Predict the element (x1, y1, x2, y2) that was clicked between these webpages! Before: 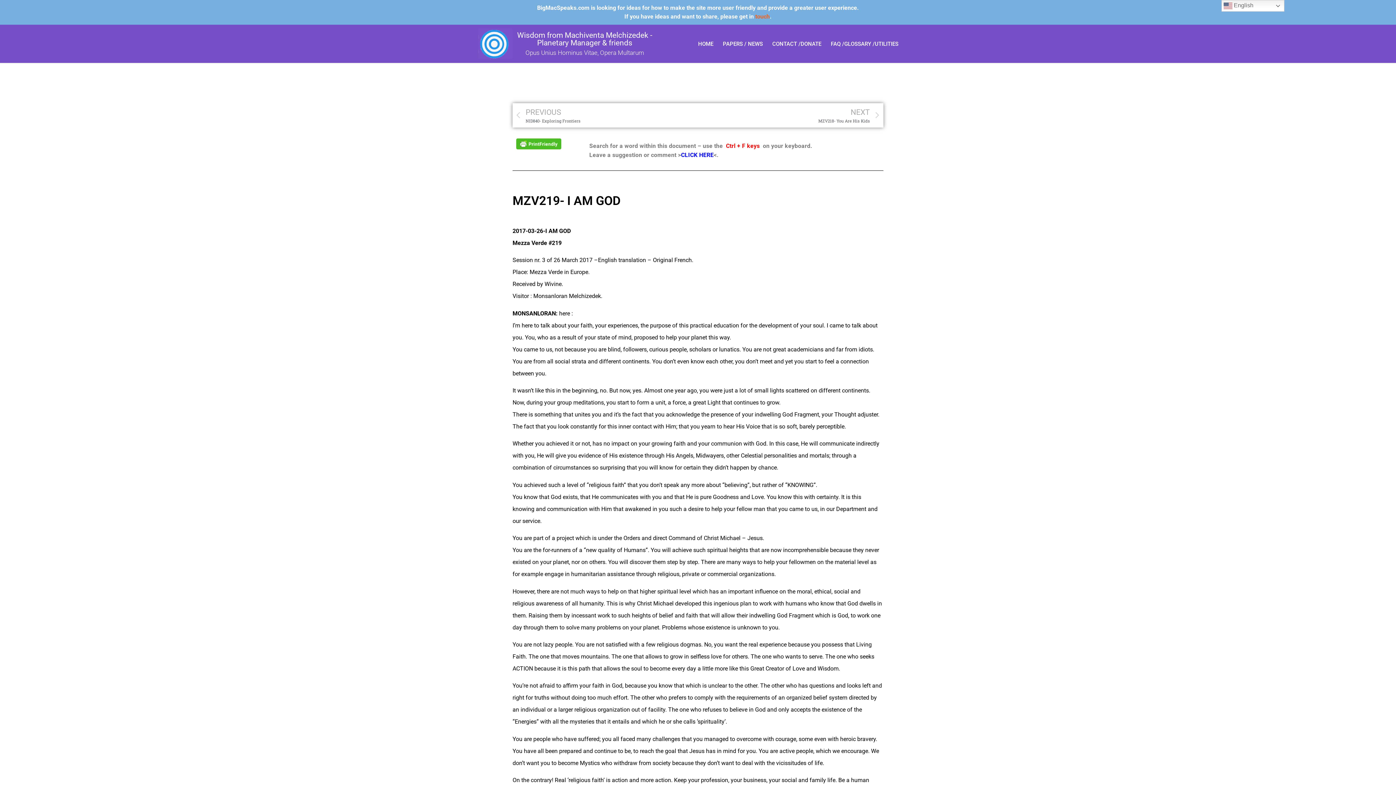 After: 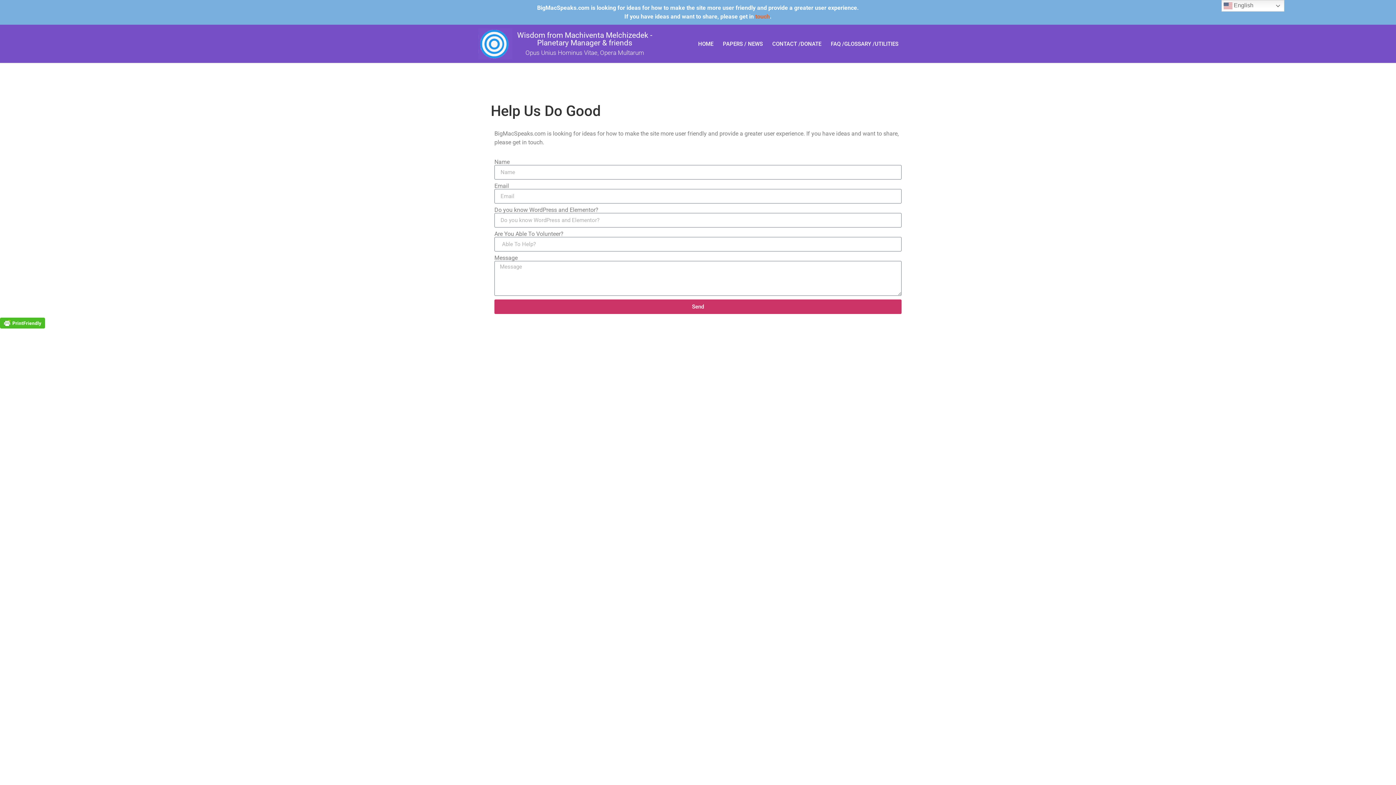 Action: label: touch bbox: (755, 13, 770, 20)